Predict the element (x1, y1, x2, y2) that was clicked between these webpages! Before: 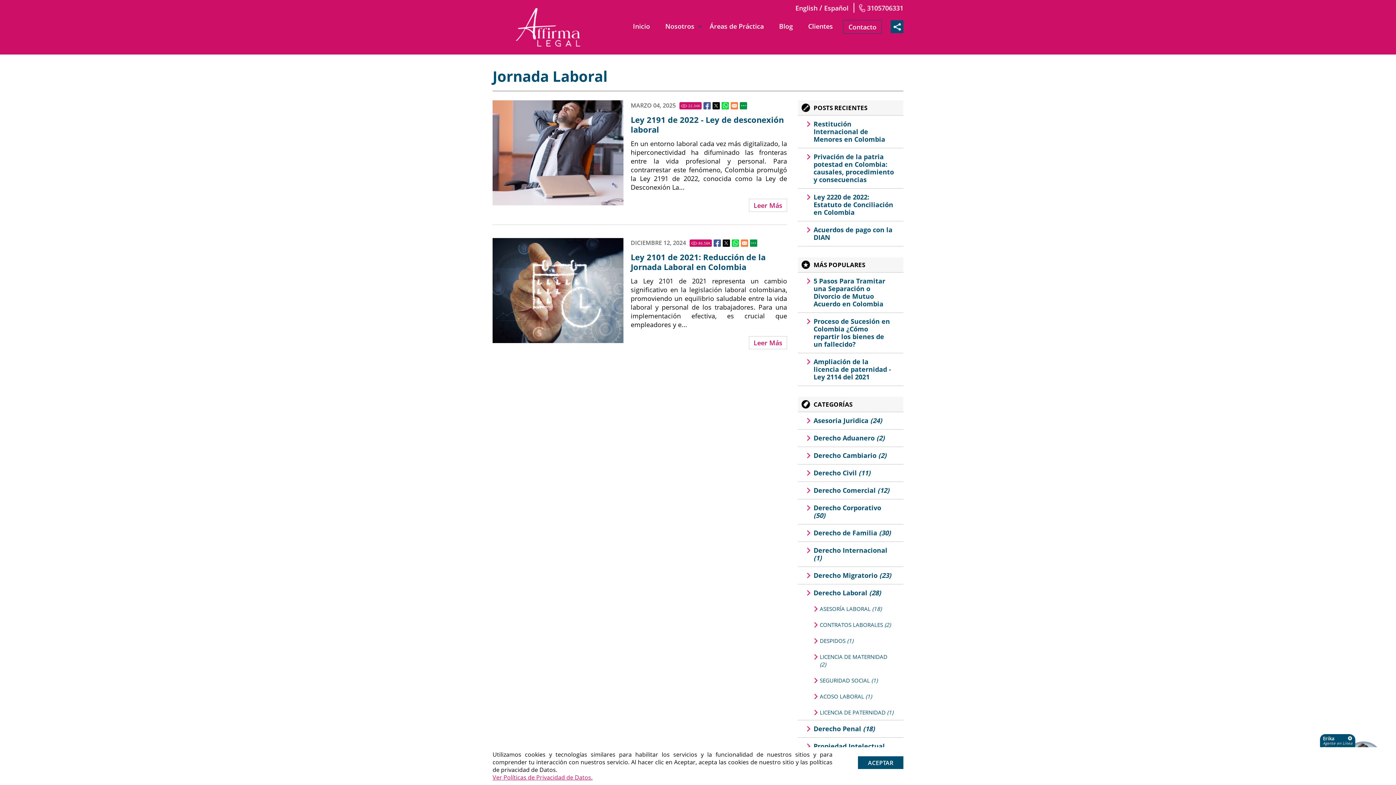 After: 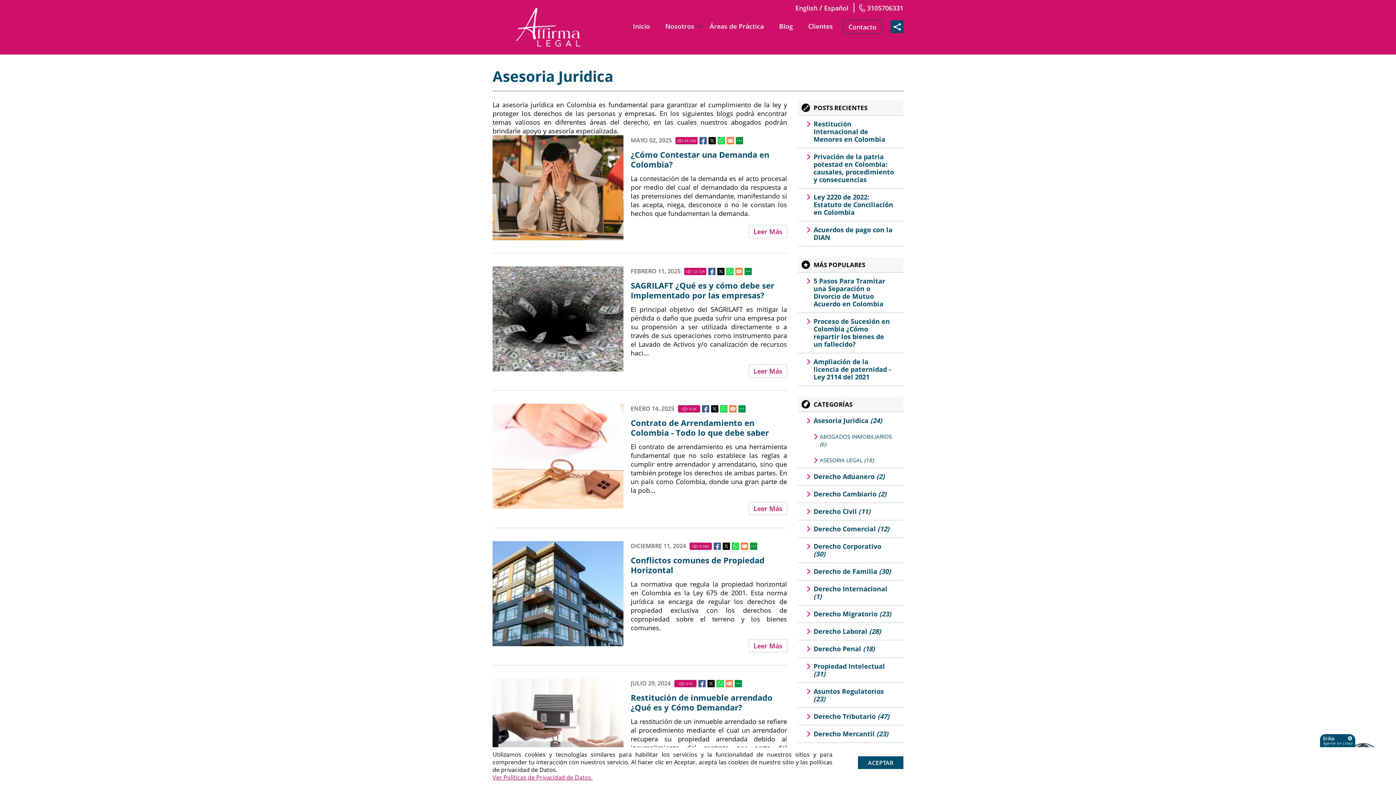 Action: label: Asesoria Juridica (24) bbox: (798, 413, 903, 428)